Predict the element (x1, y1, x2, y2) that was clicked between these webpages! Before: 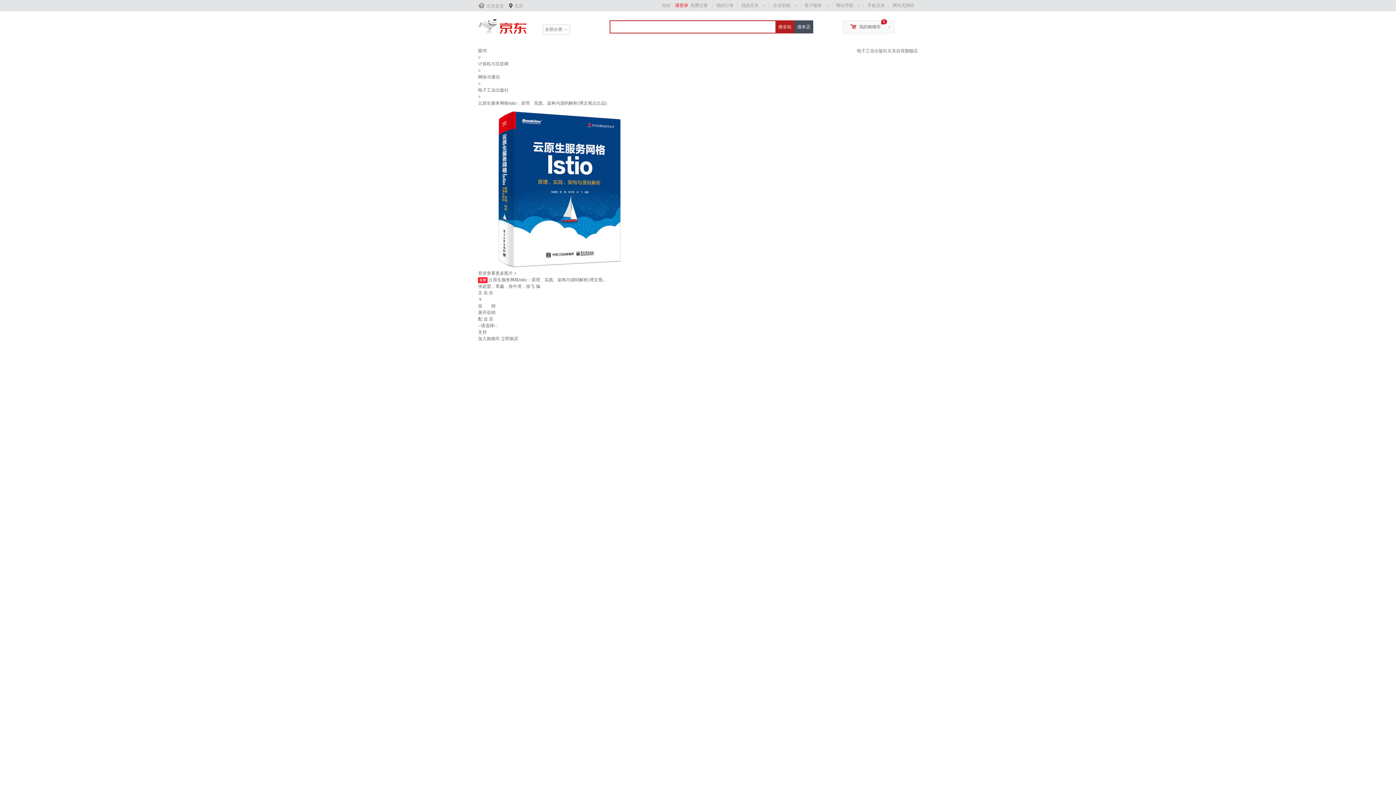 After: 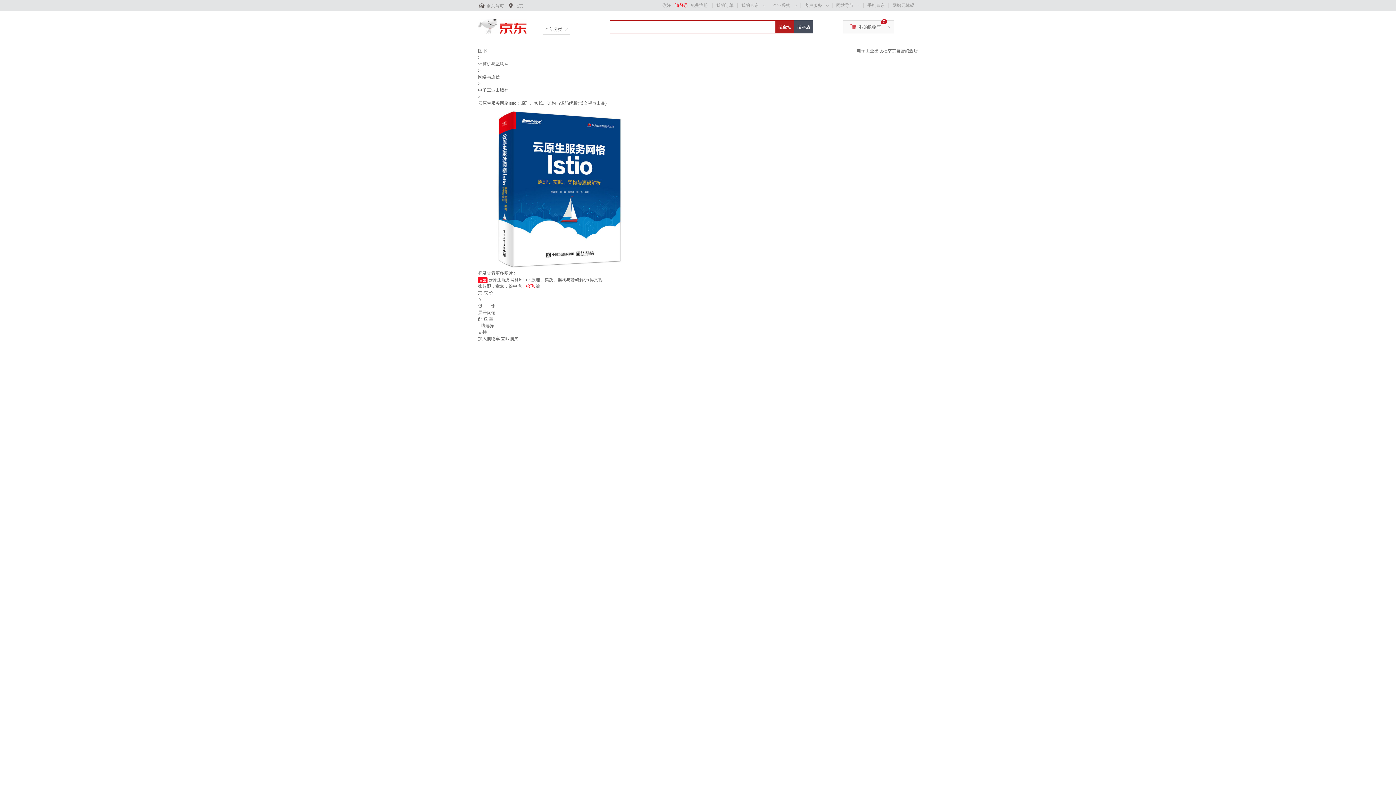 Action: label: 徐飞 bbox: (526, 284, 534, 289)